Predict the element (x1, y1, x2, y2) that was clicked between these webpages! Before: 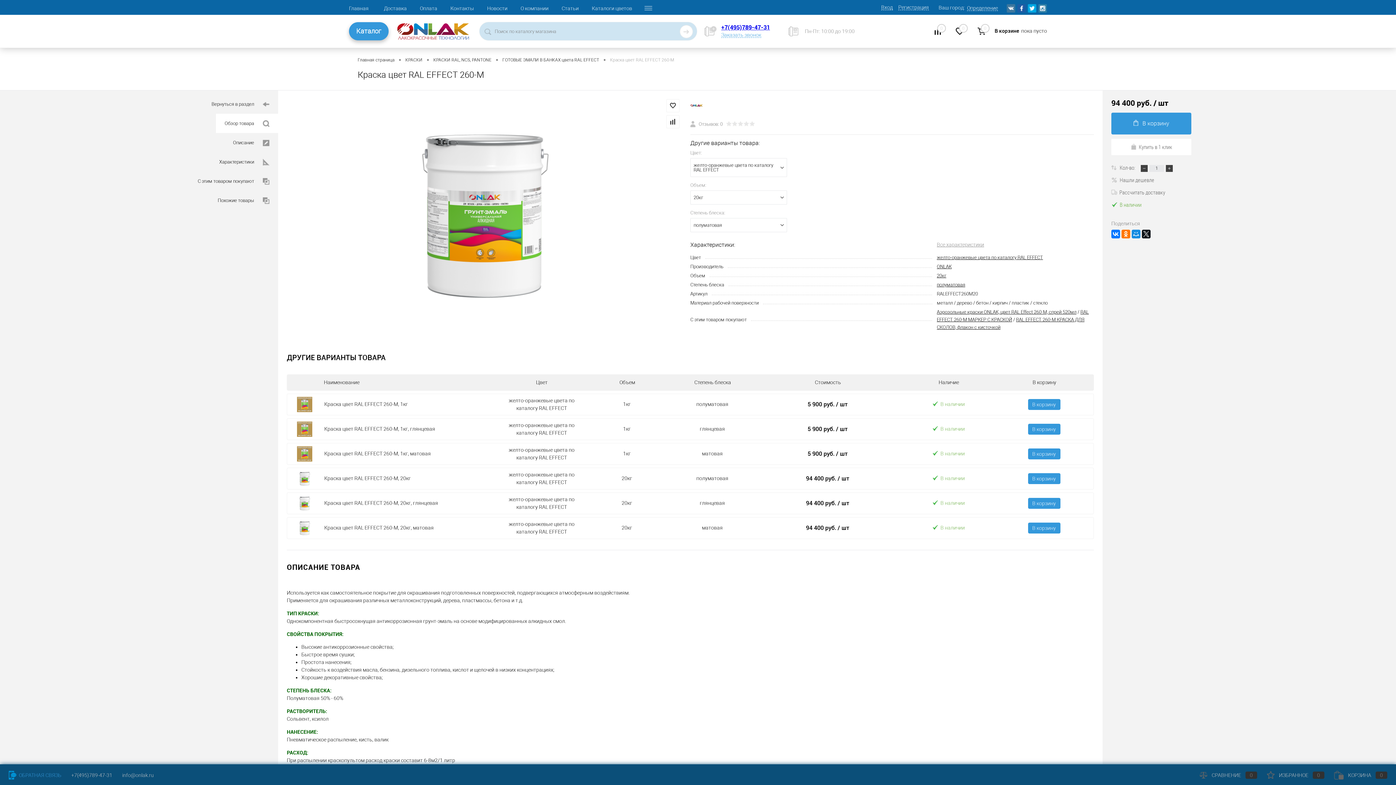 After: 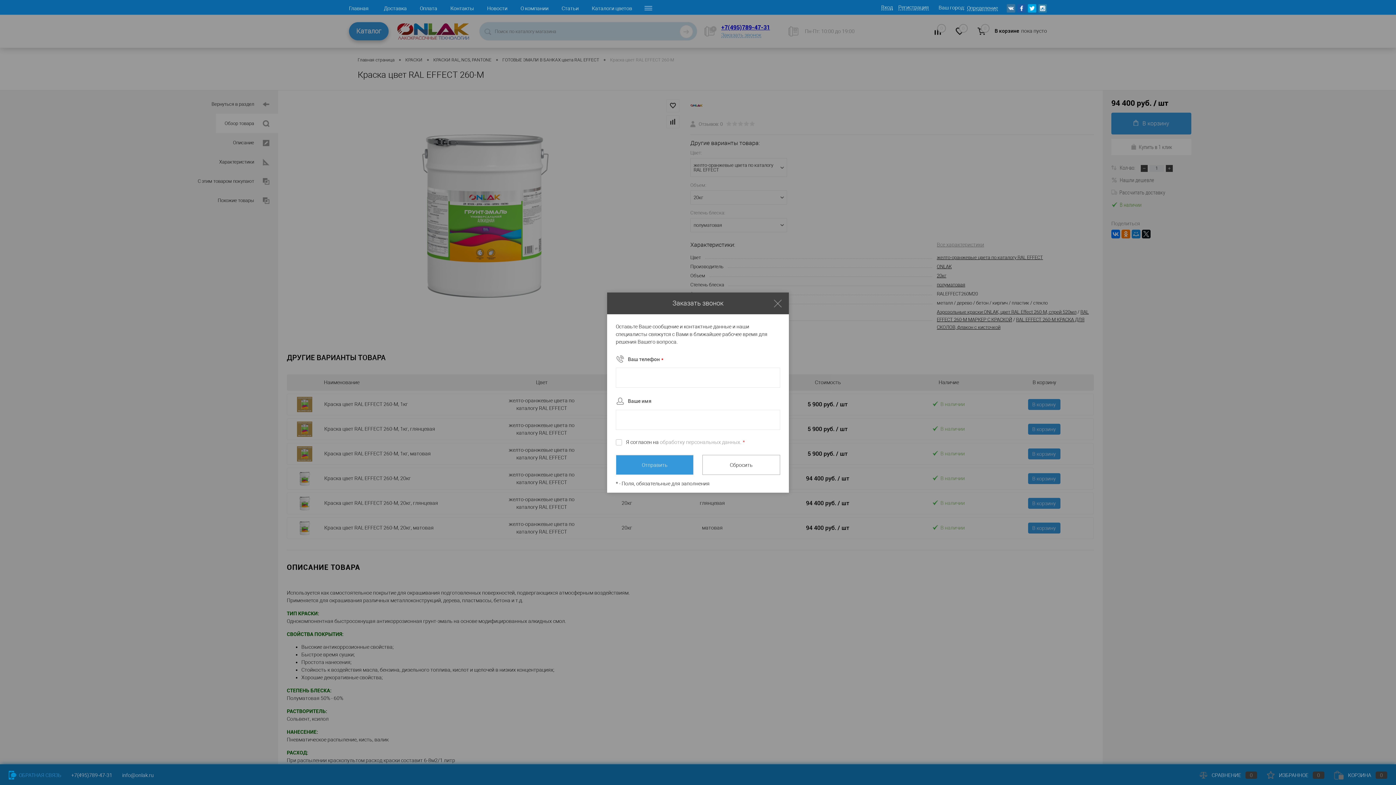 Action: label: Заказать звонок bbox: (721, 32, 761, 37)